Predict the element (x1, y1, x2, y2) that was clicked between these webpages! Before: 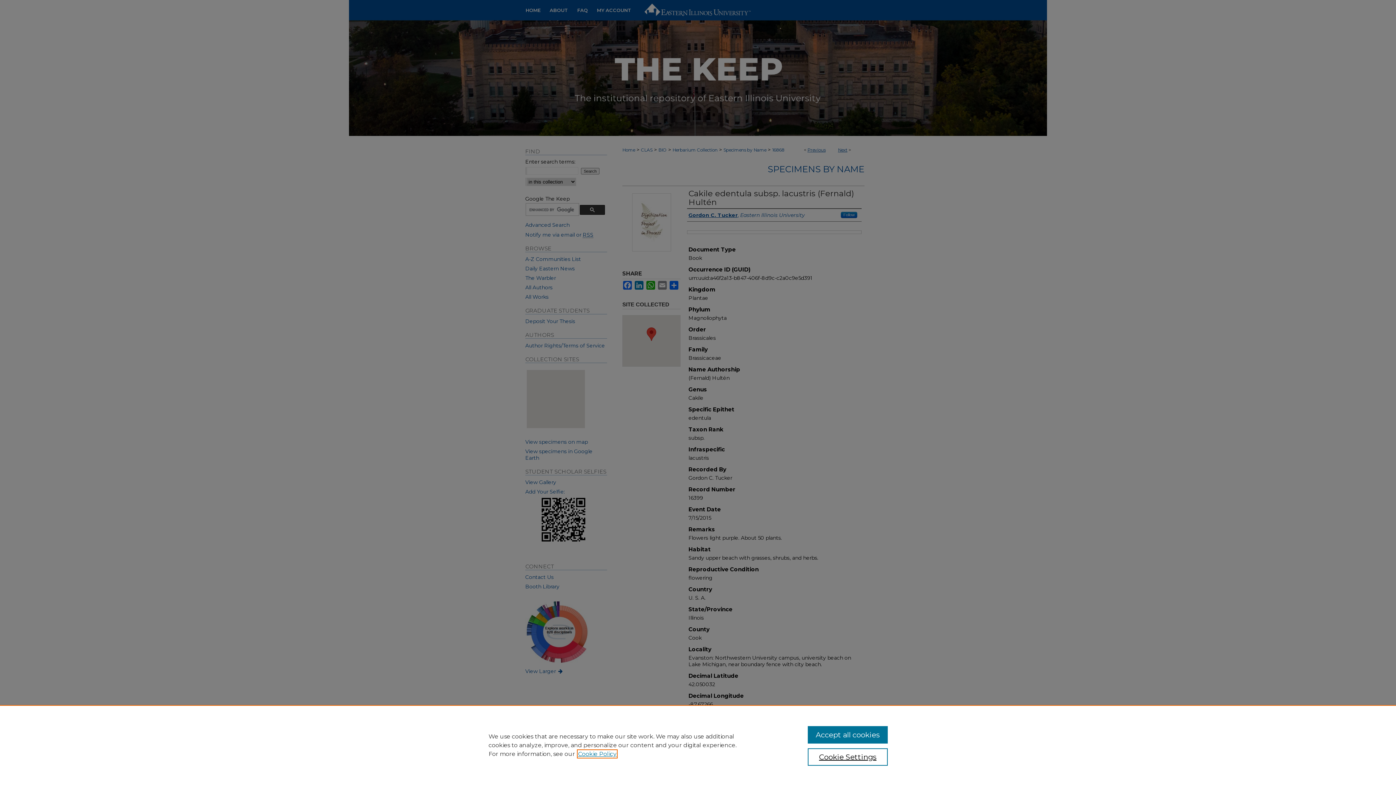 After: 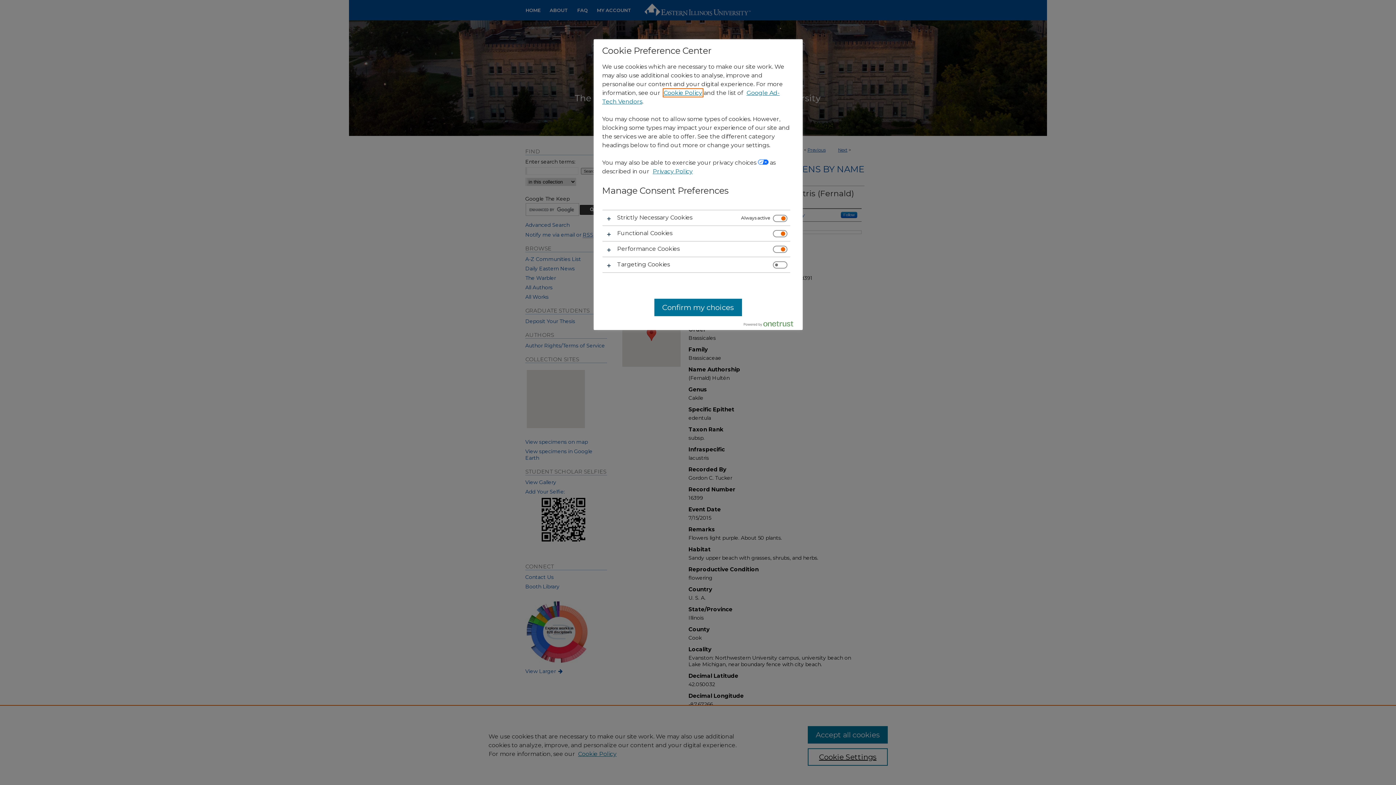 Action: bbox: (807, 748, 887, 766) label: Cookie Settings